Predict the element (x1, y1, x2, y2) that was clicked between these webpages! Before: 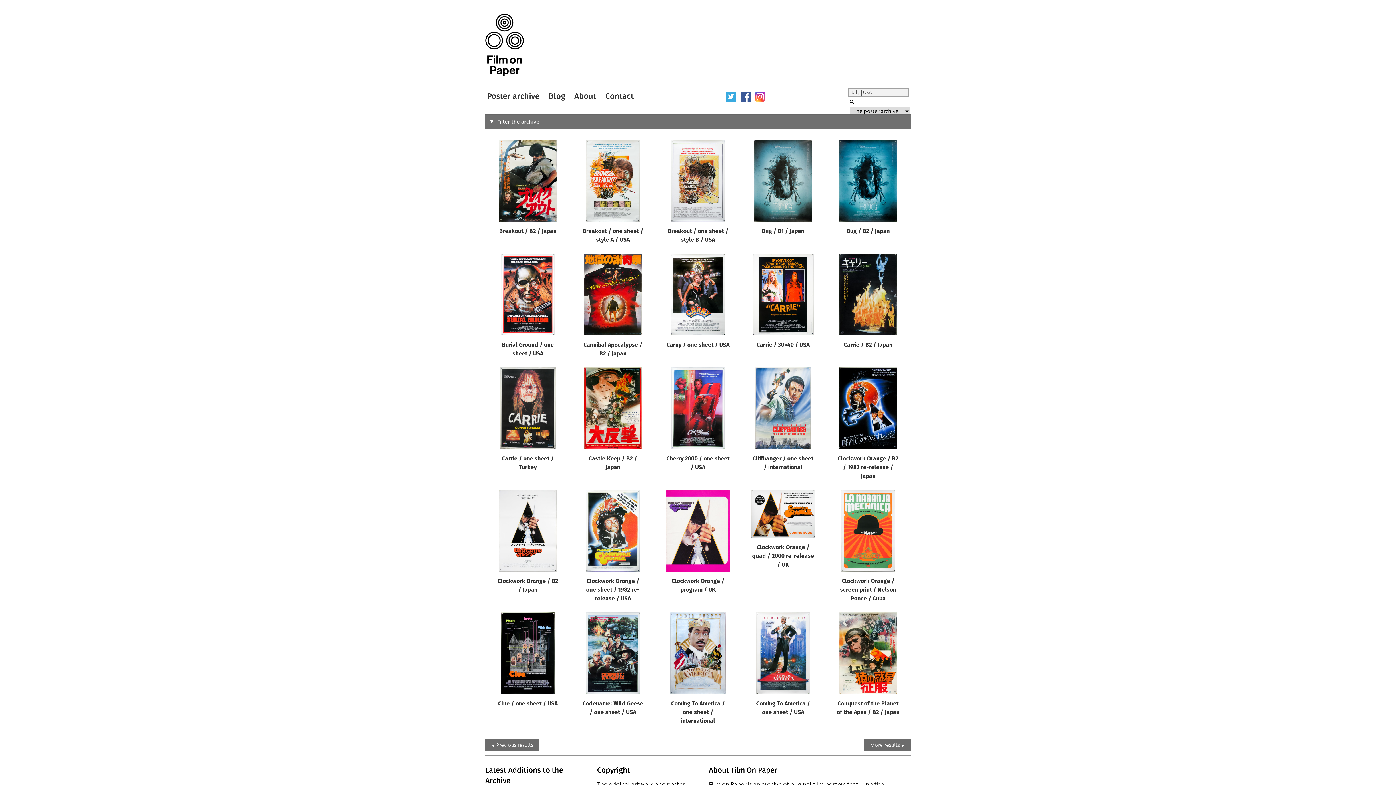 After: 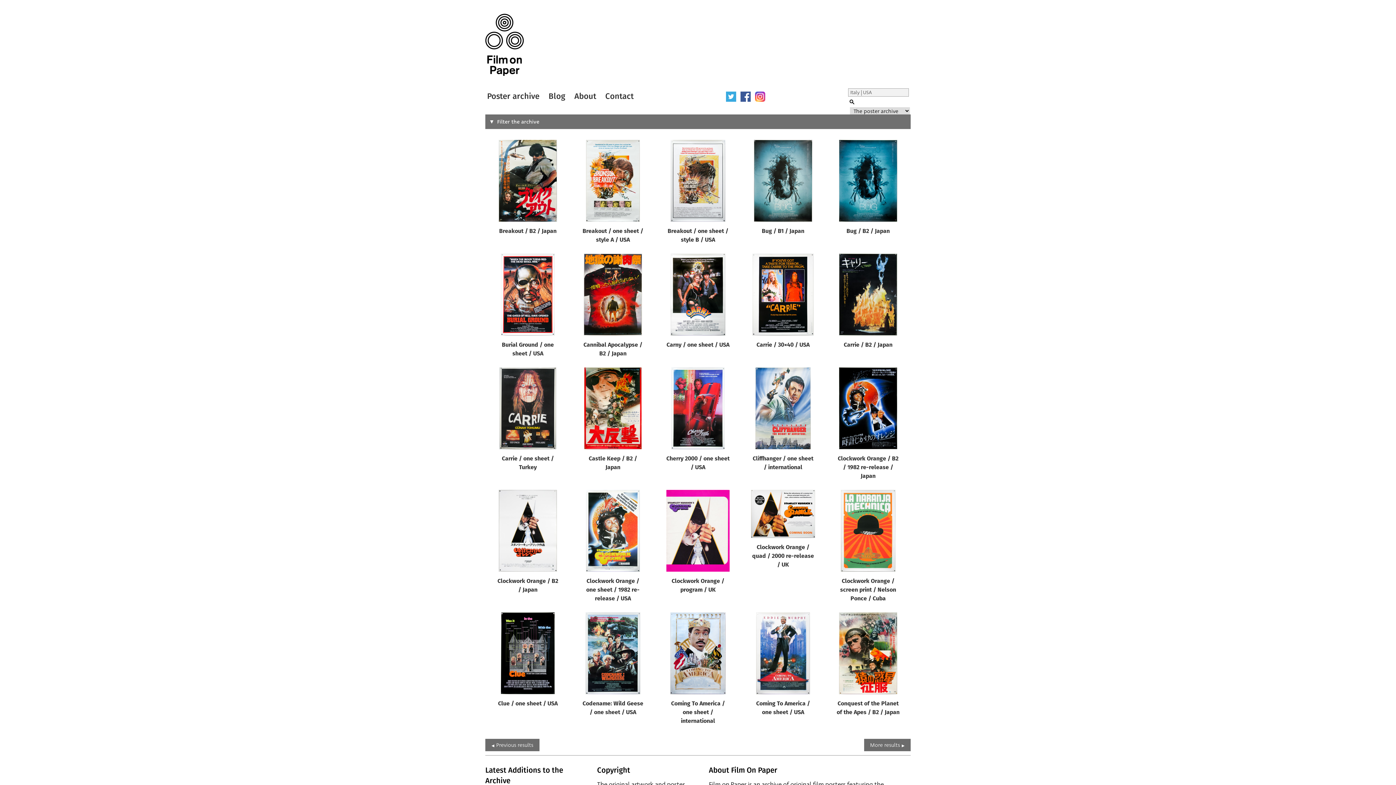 Action: bbox: (740, 91, 750, 101)